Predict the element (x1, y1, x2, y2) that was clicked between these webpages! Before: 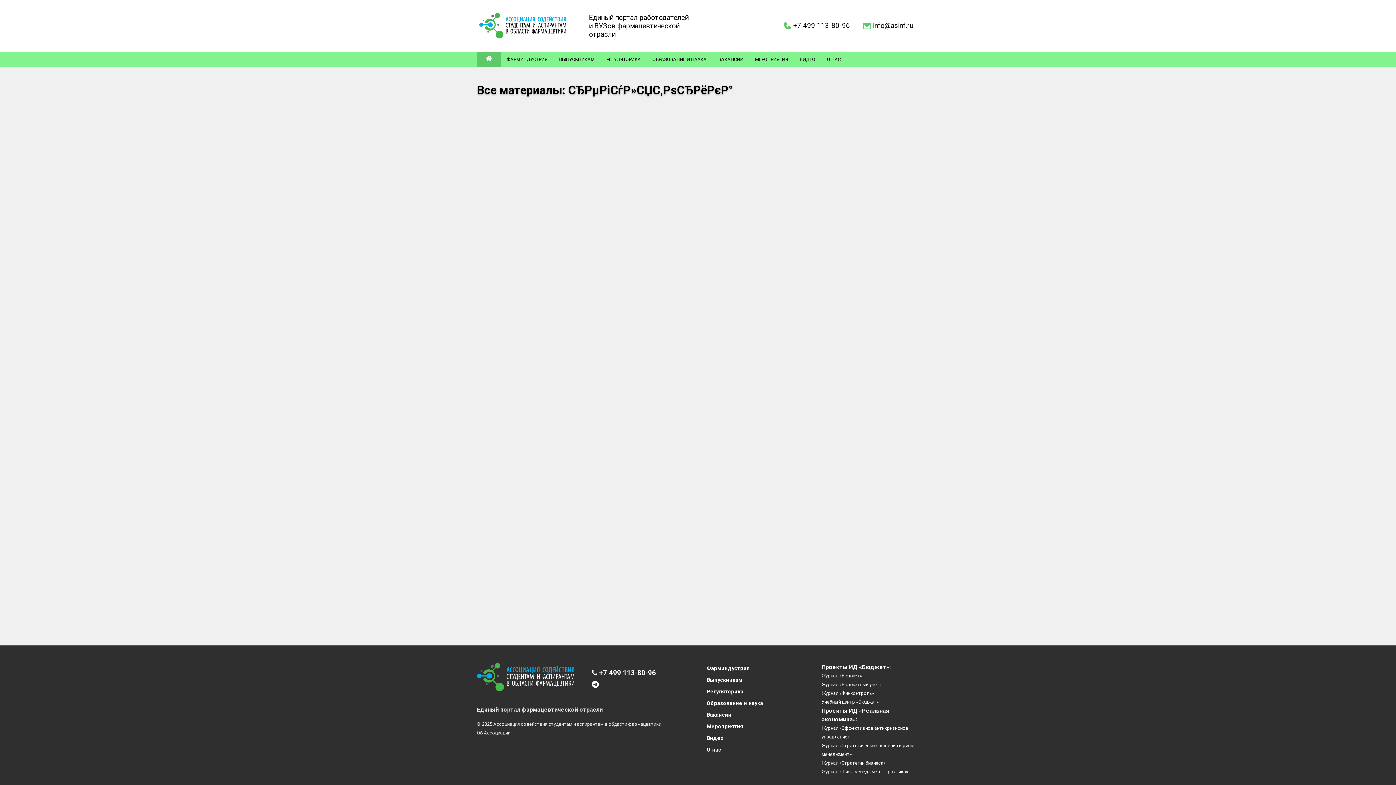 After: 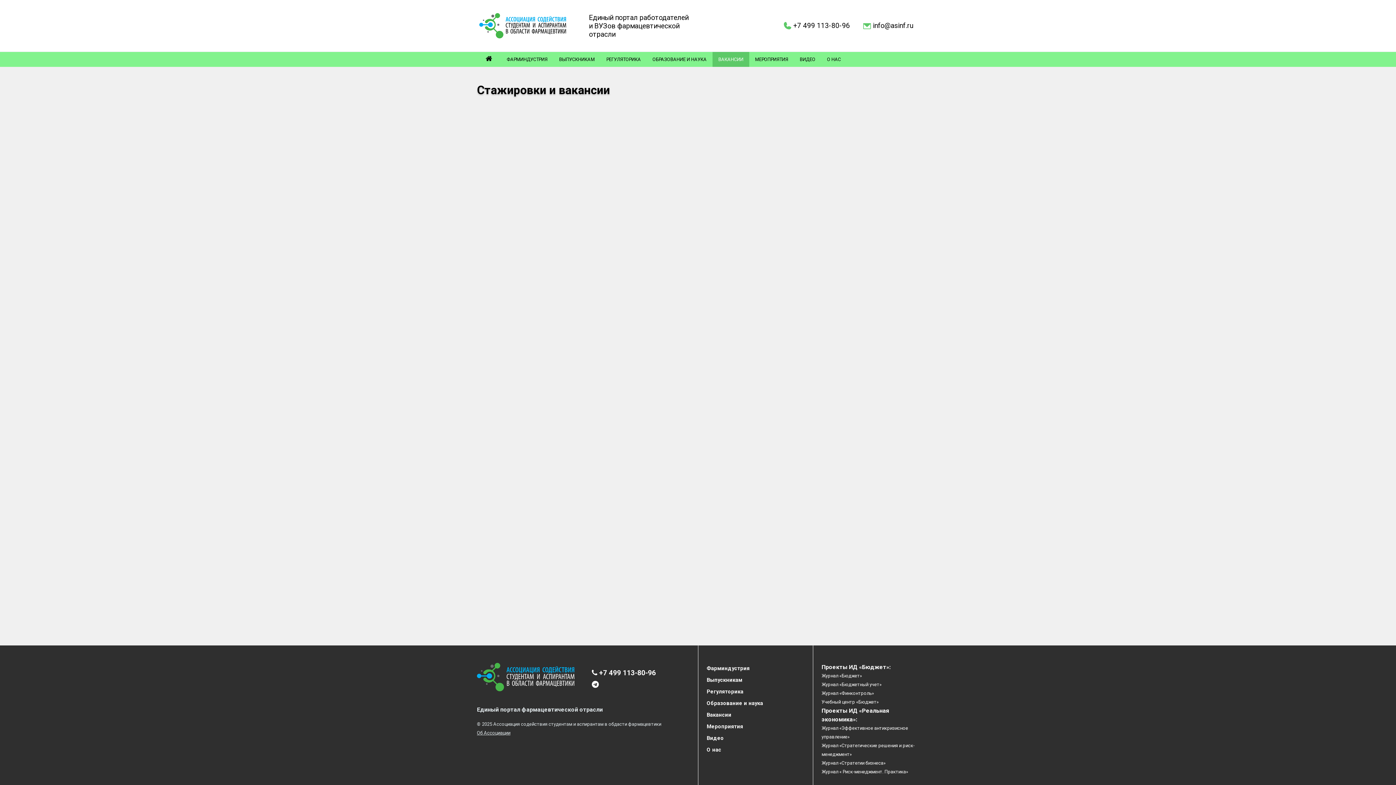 Action: label: ВАКАНСИИ bbox: (718, 56, 743, 62)